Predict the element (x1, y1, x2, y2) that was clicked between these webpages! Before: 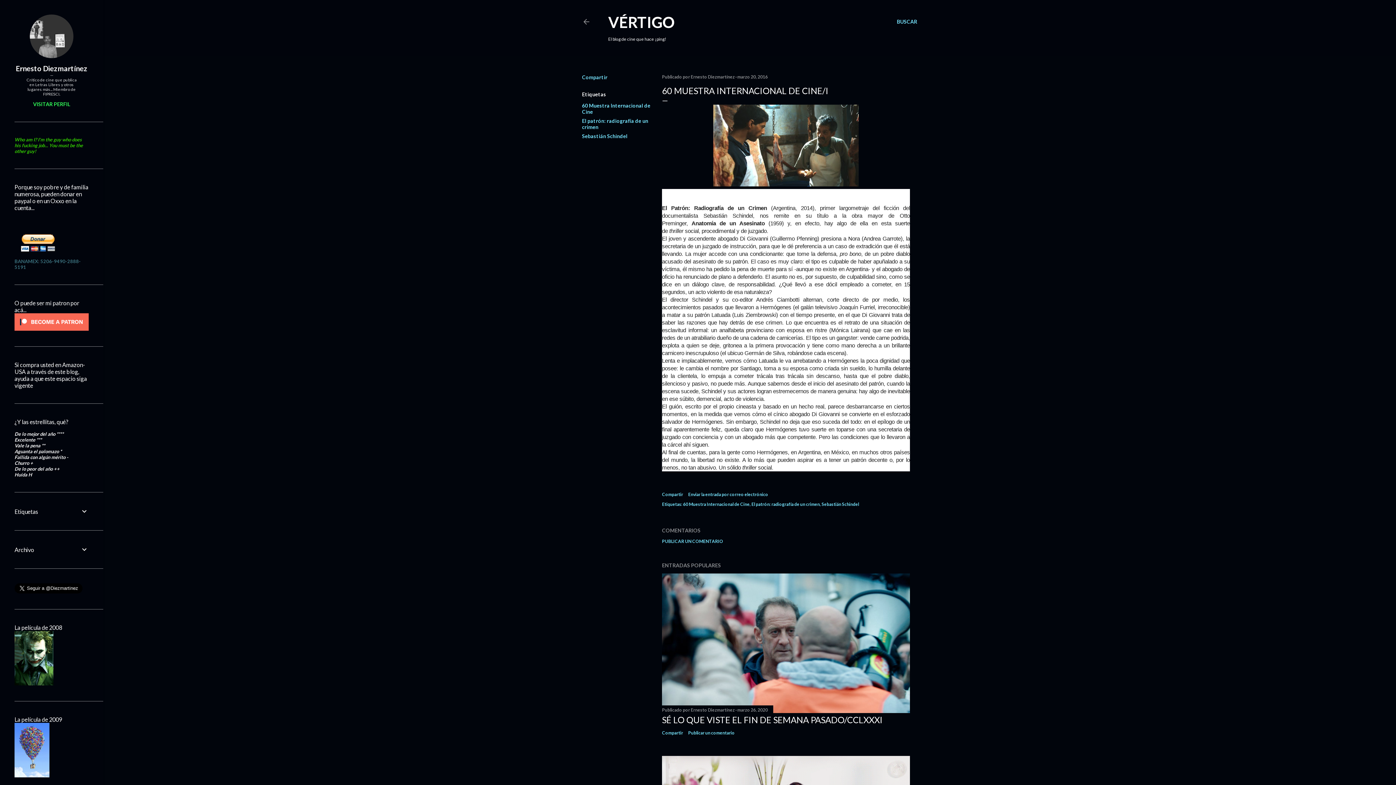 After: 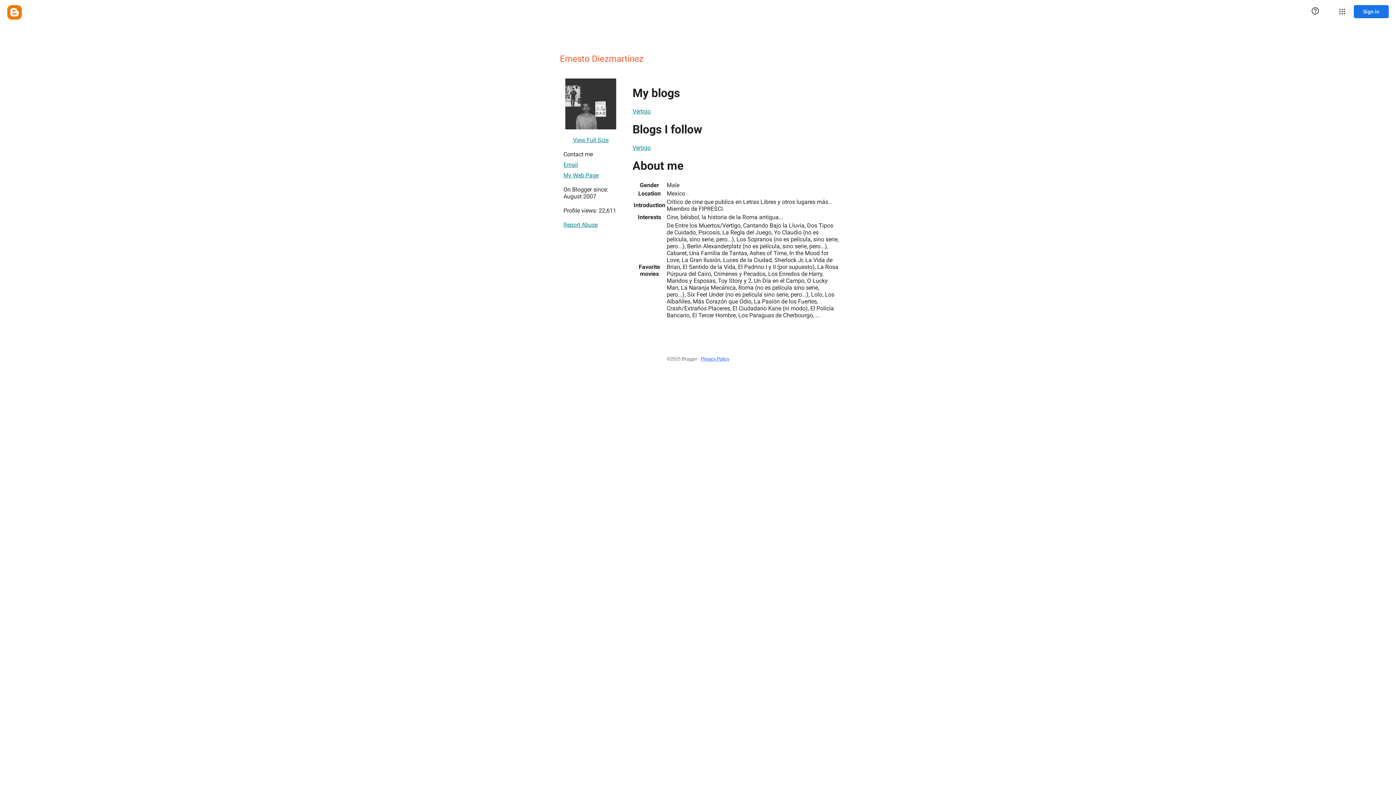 Action: label: Ernesto Diezmartínez bbox: (14, 64, 88, 72)